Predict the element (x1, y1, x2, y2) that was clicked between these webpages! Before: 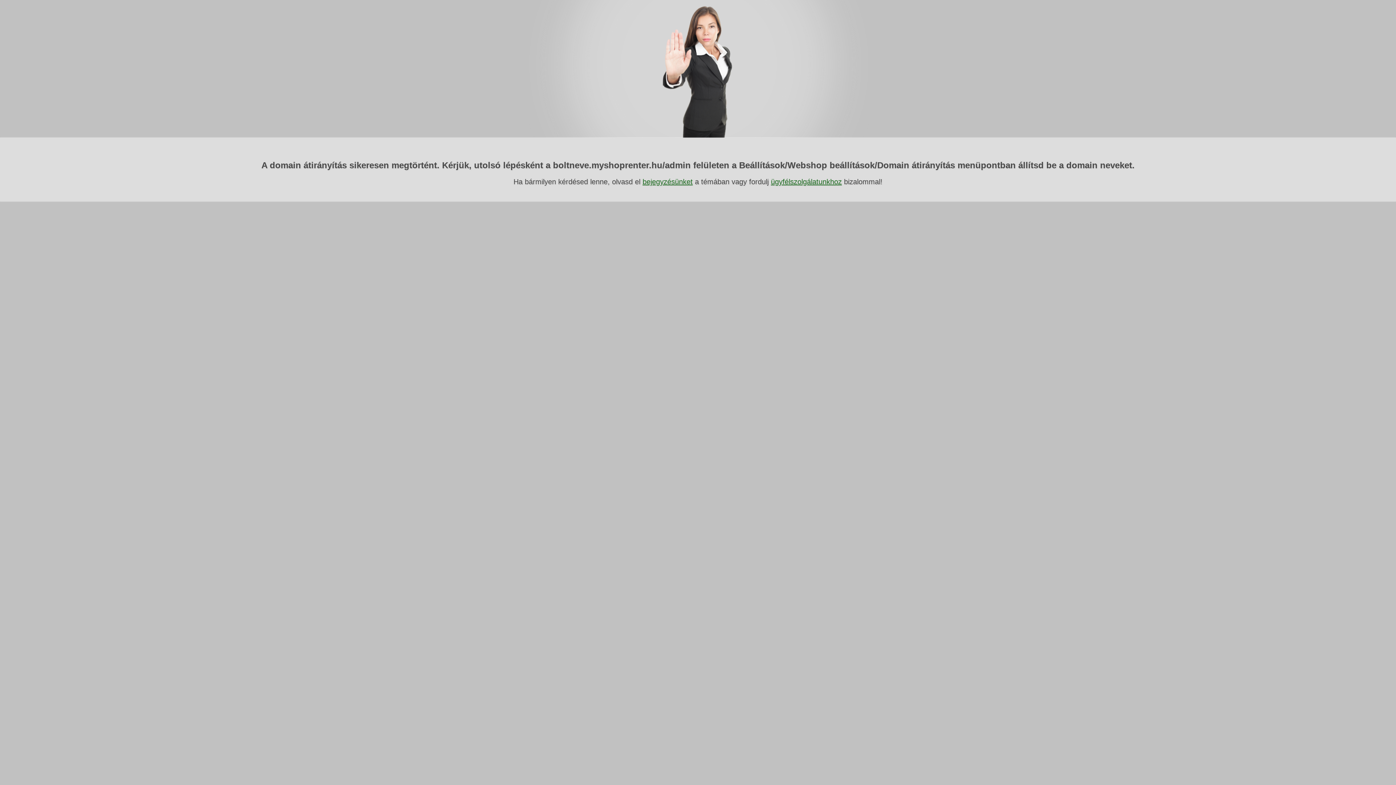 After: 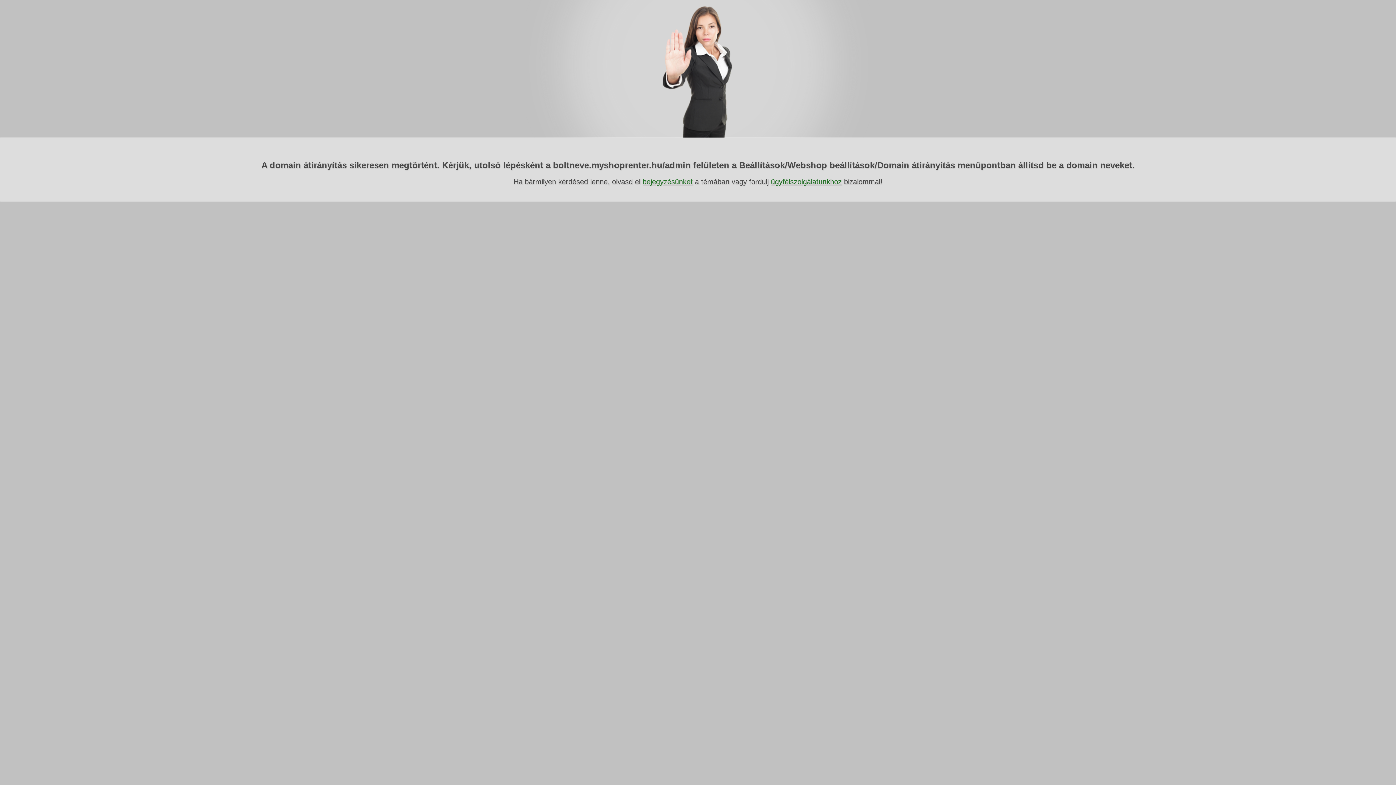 Action: bbox: (771, 177, 842, 185) label: ügyfélszolgálatunkhoz